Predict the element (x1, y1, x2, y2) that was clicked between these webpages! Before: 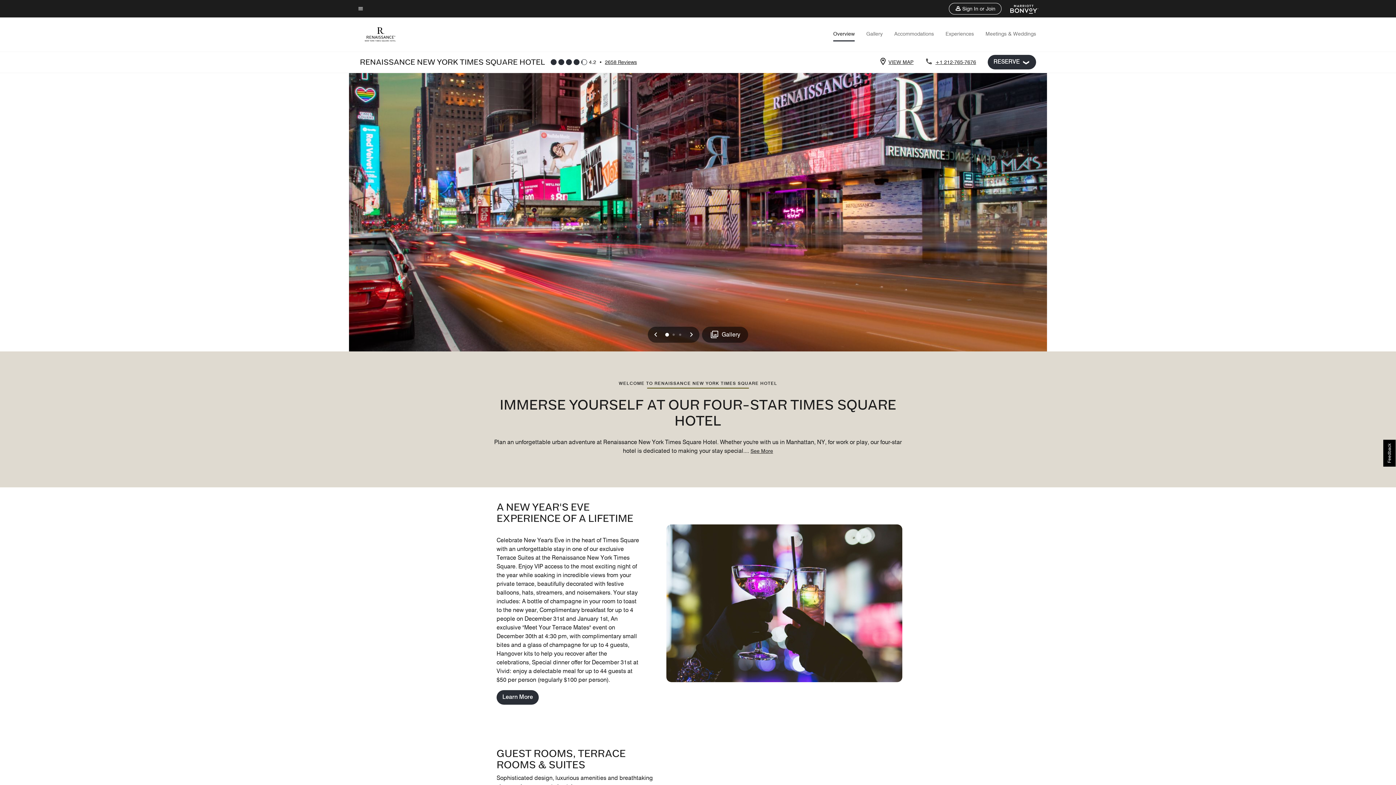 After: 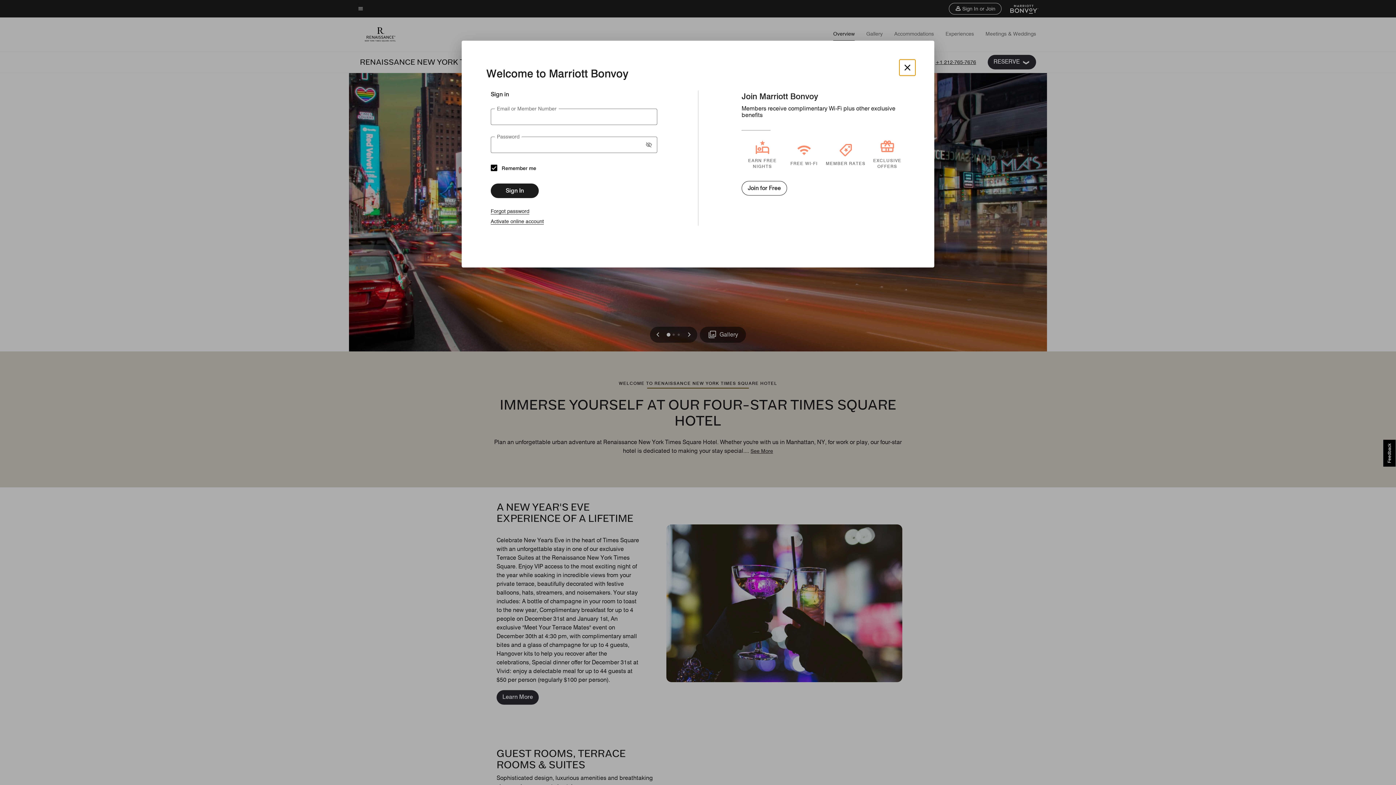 Action: label: Sign In or Join bbox: (949, 2, 1001, 14)